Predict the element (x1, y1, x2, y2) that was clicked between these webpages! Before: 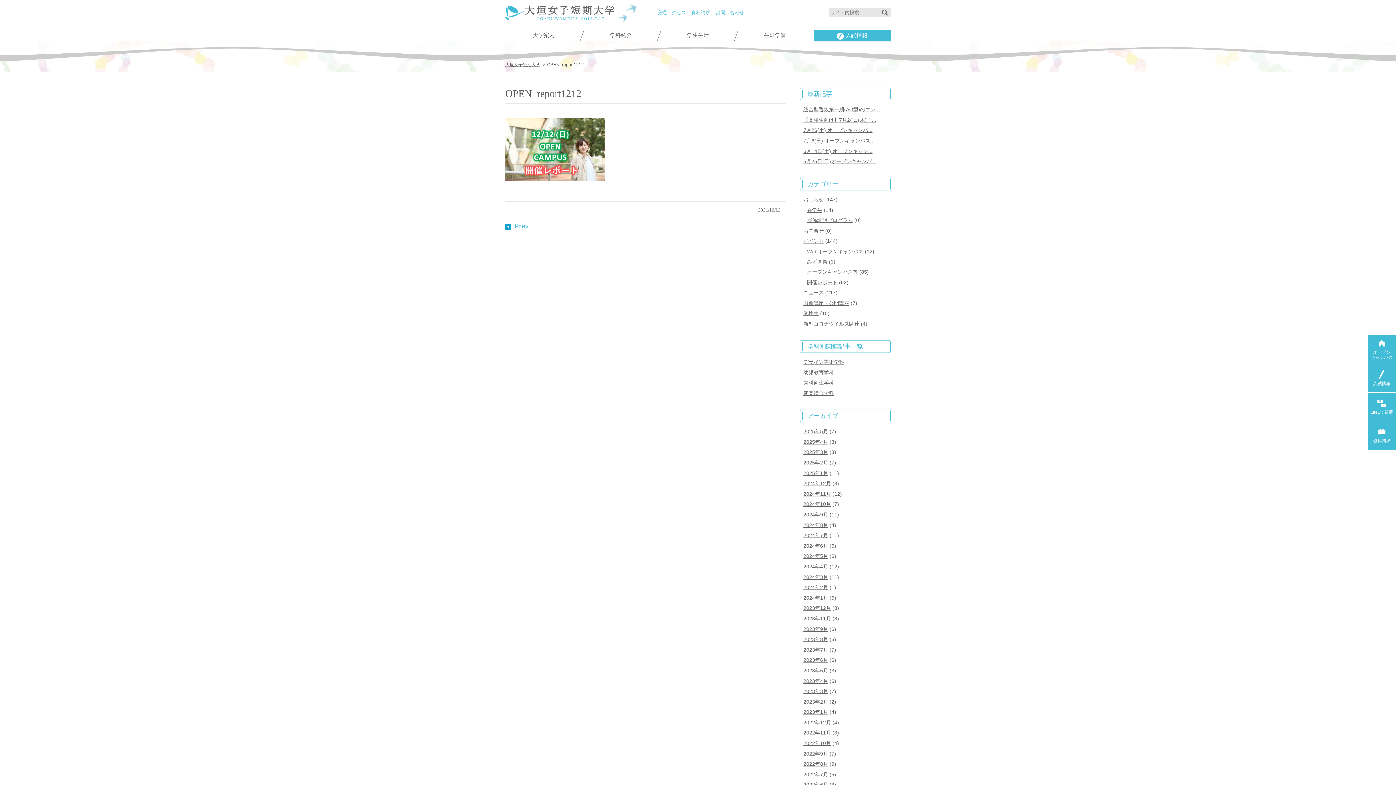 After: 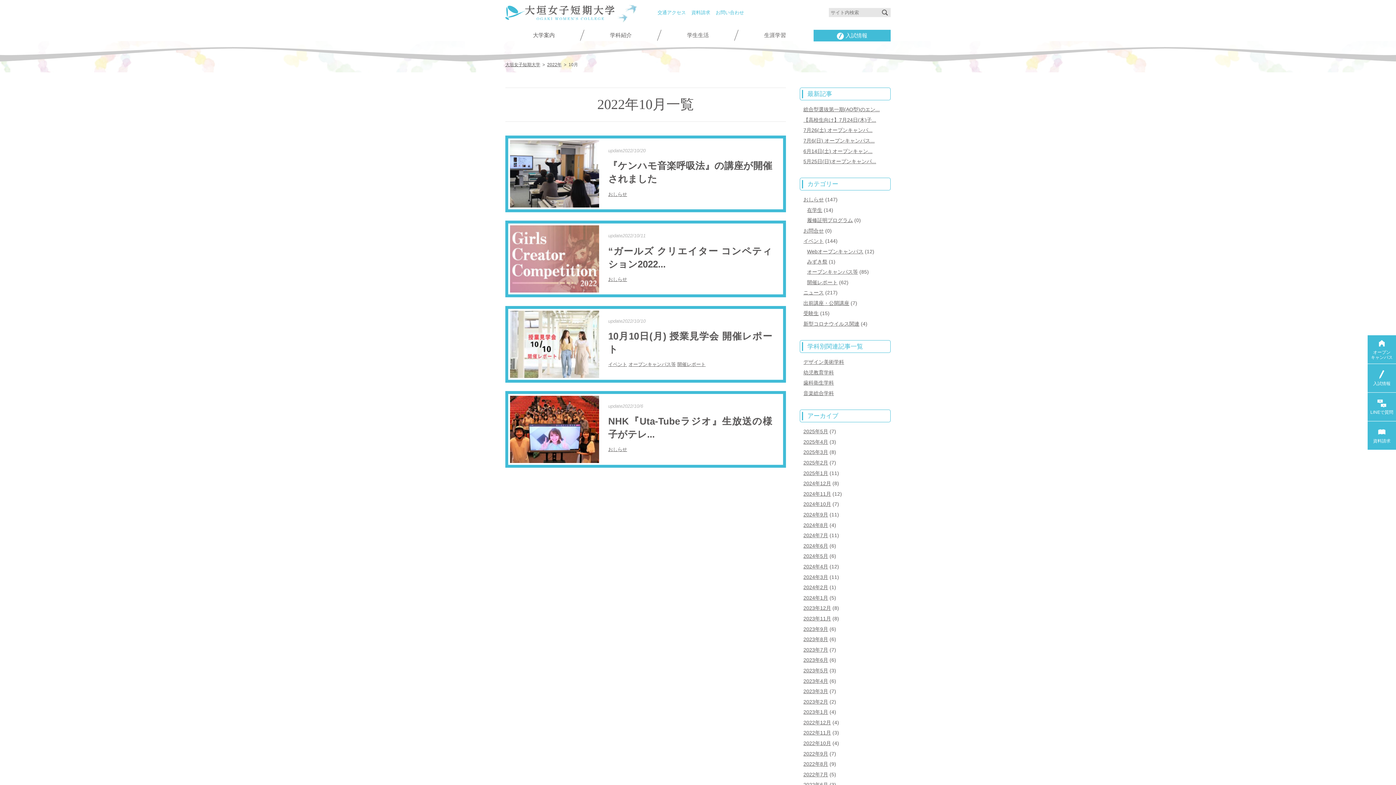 Action: label: 2022年10月 bbox: (803, 740, 831, 746)